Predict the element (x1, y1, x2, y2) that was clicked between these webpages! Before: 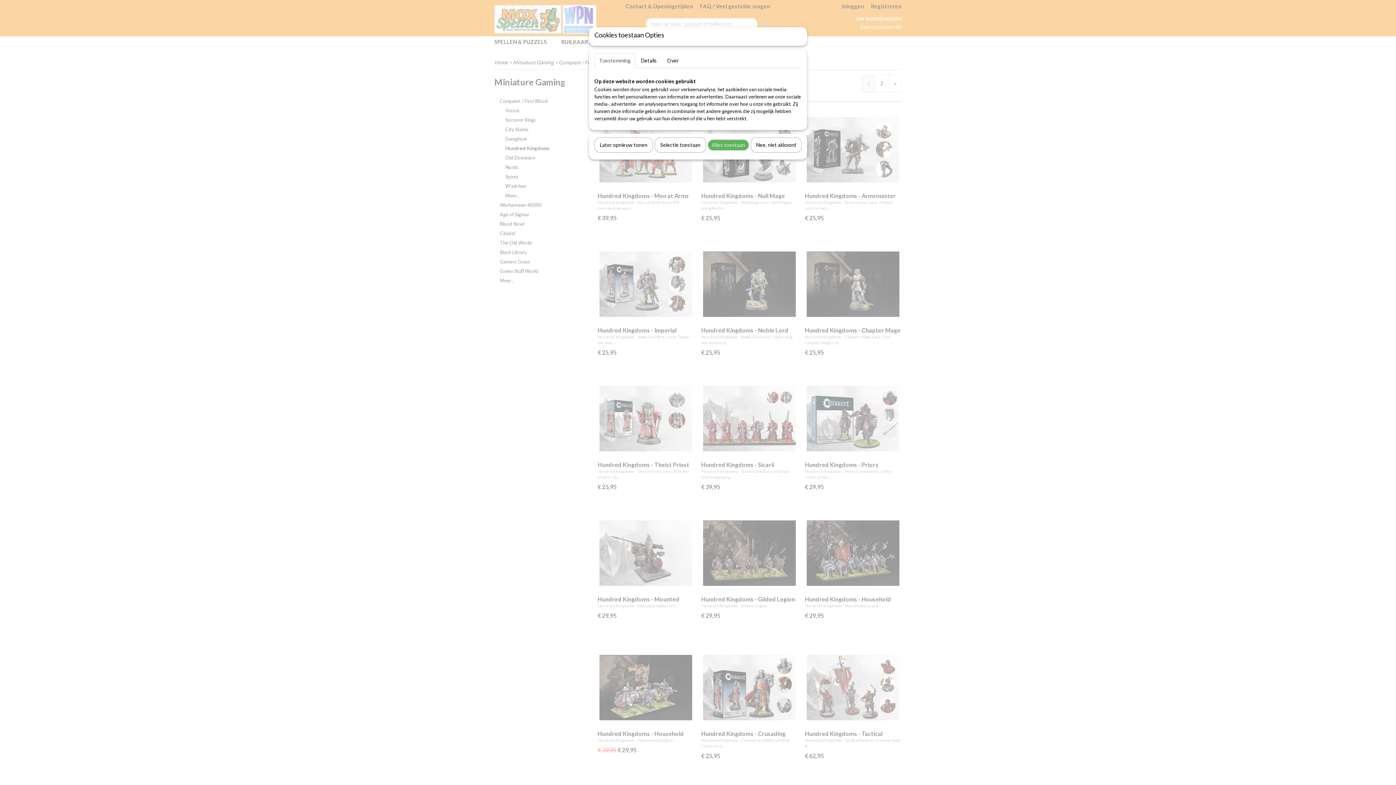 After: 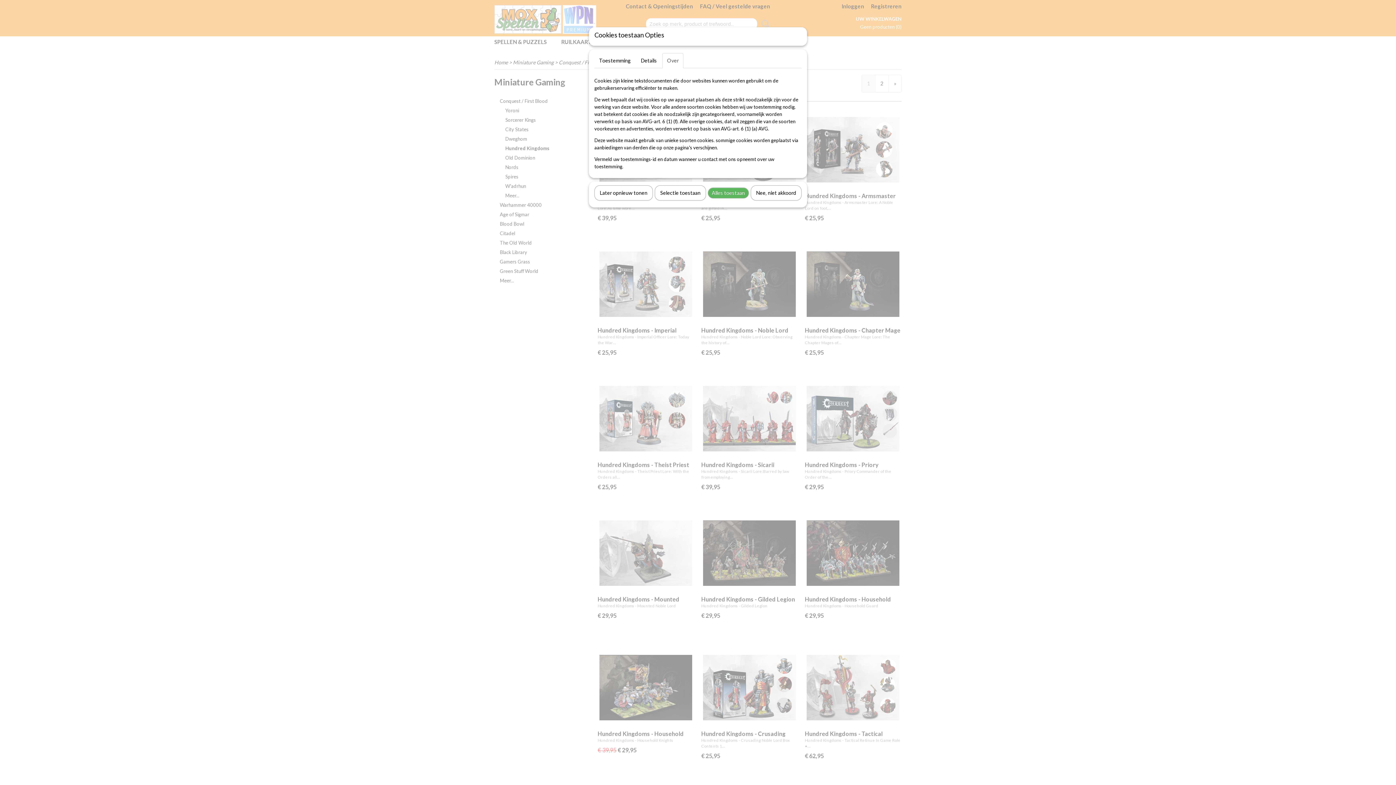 Action: bbox: (662, 53, 683, 68) label: Over